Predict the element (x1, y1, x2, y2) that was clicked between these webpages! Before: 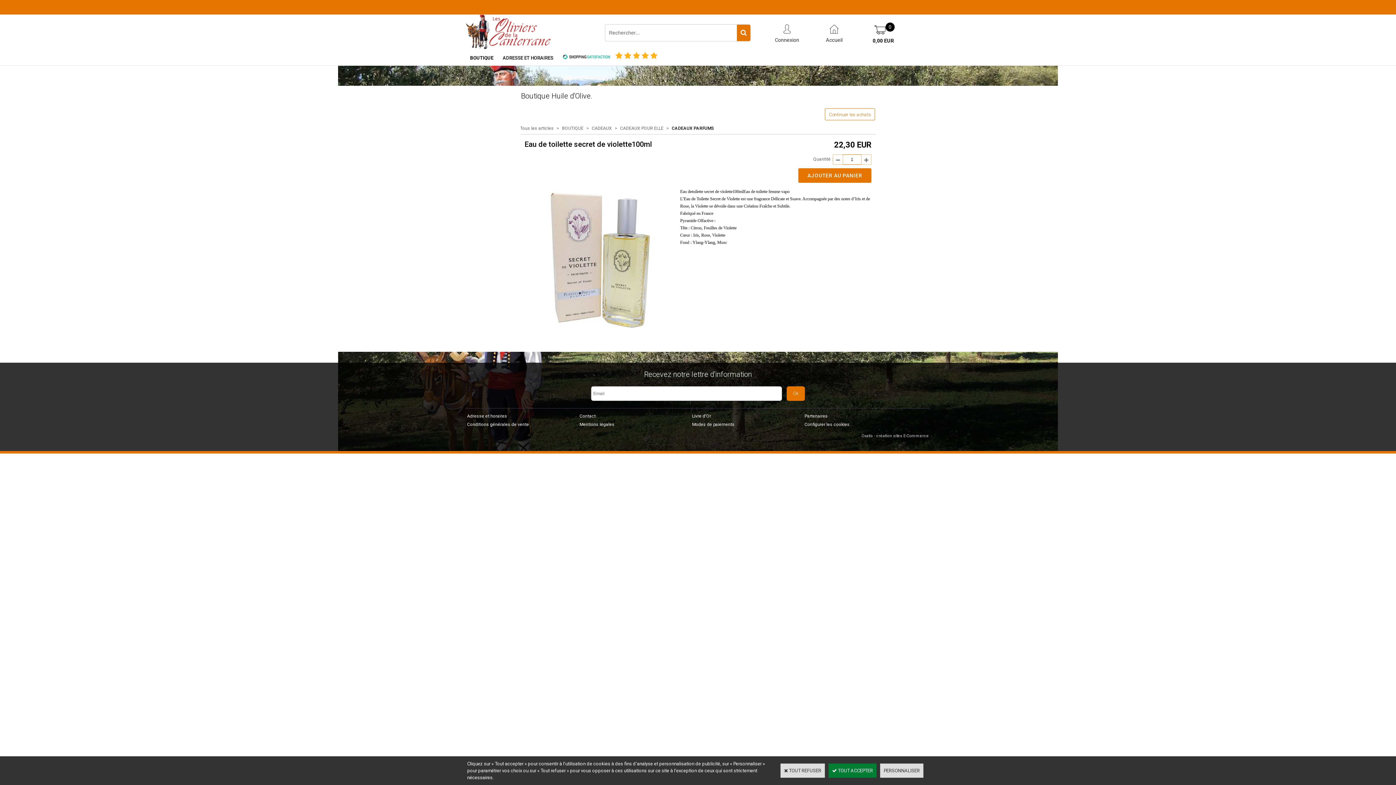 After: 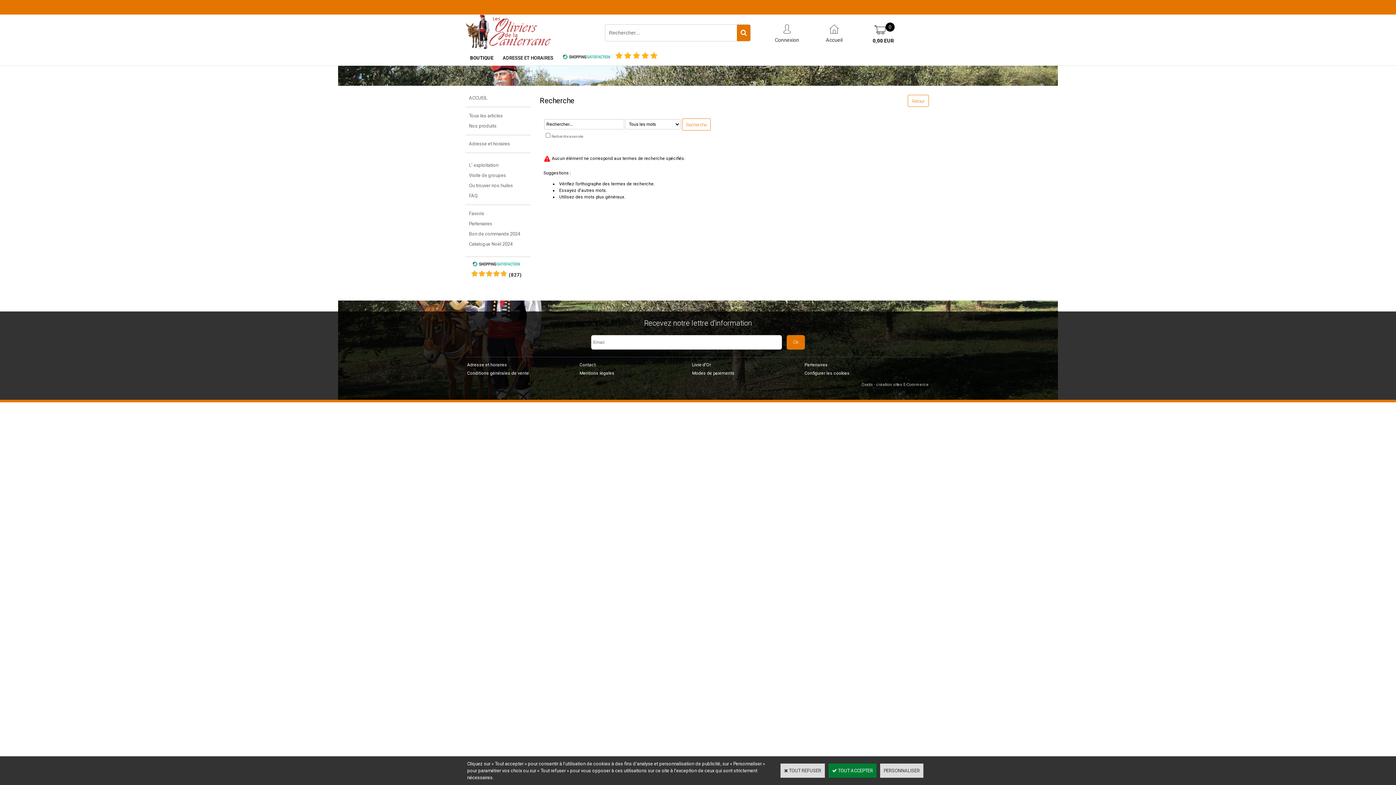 Action: bbox: (737, 24, 750, 40)